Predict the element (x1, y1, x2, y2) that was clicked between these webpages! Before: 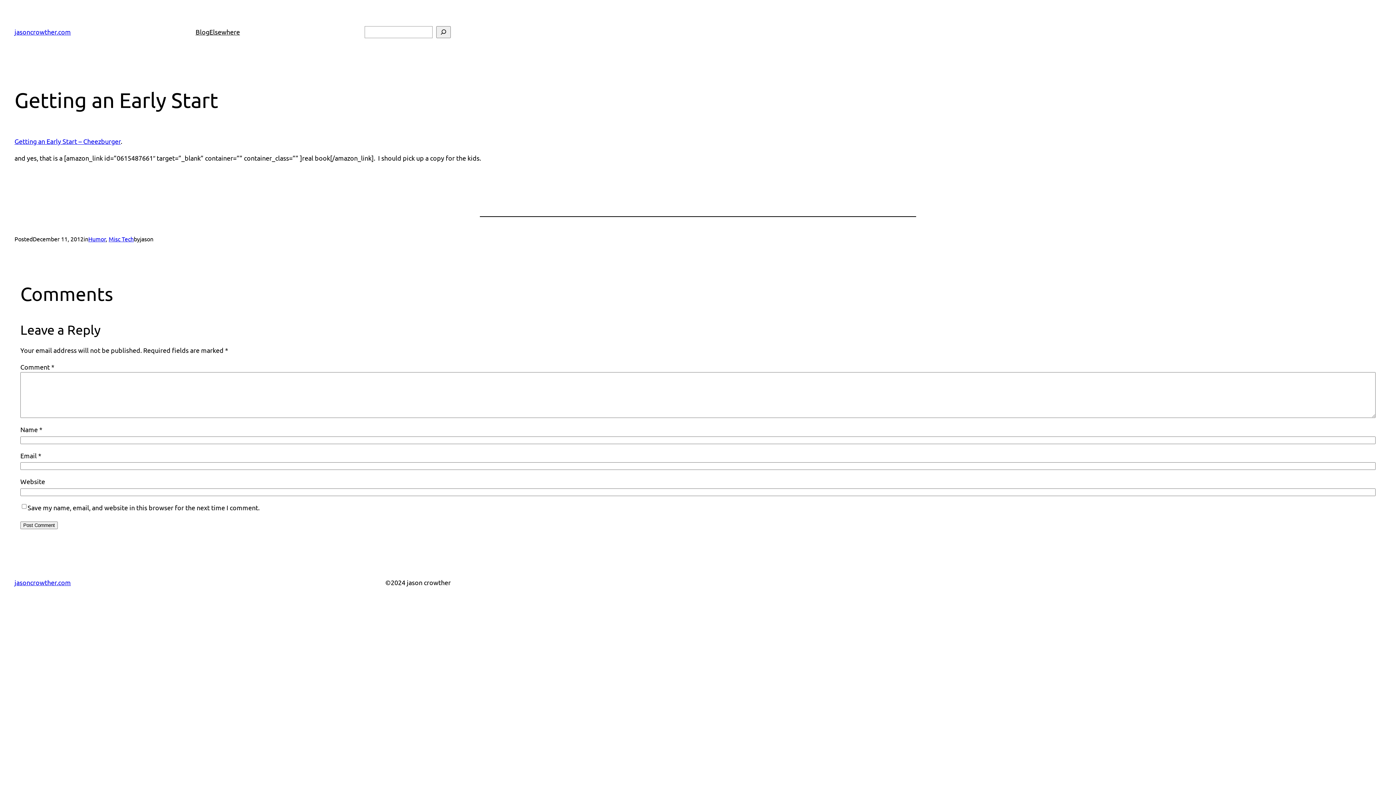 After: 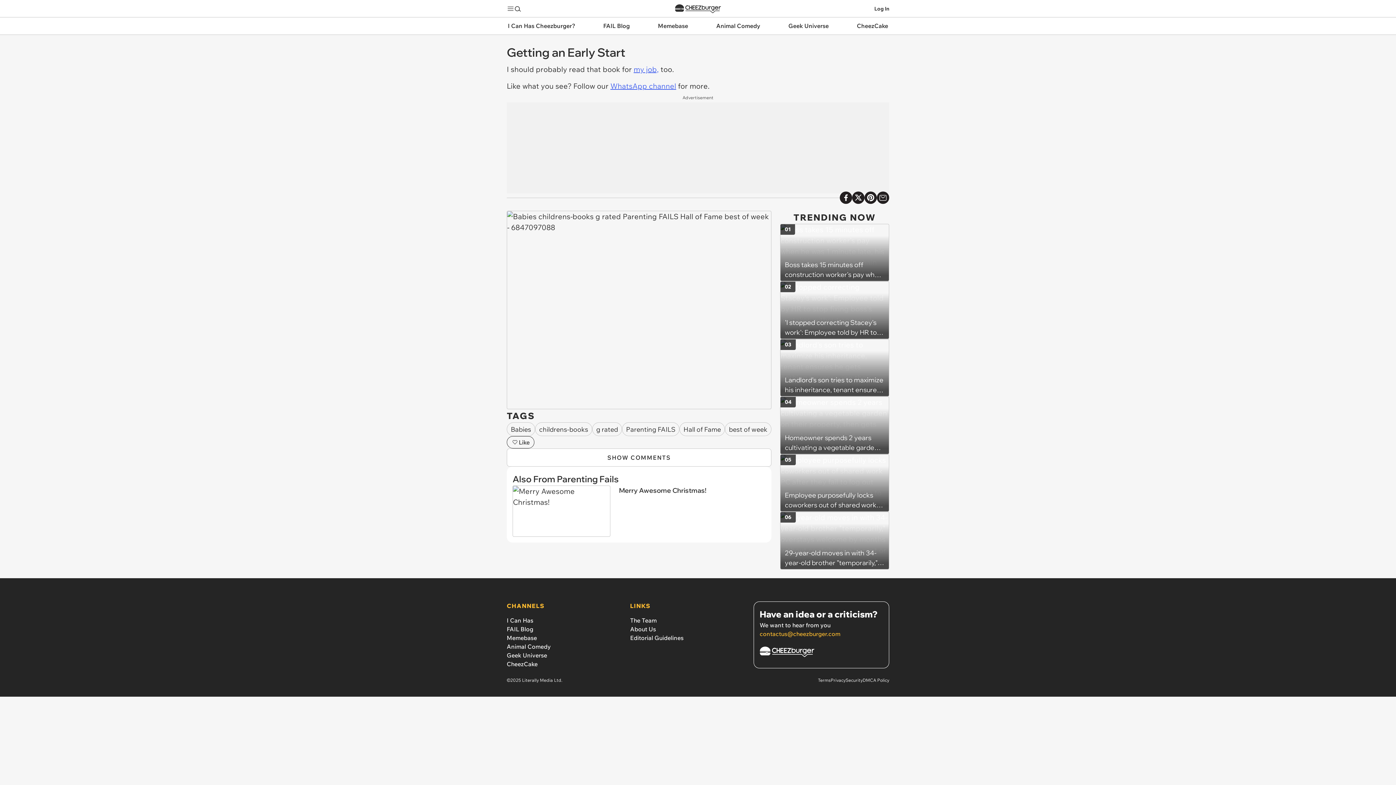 Action: bbox: (14, 137, 120, 145) label: Getting an Early Start – Cheezburger